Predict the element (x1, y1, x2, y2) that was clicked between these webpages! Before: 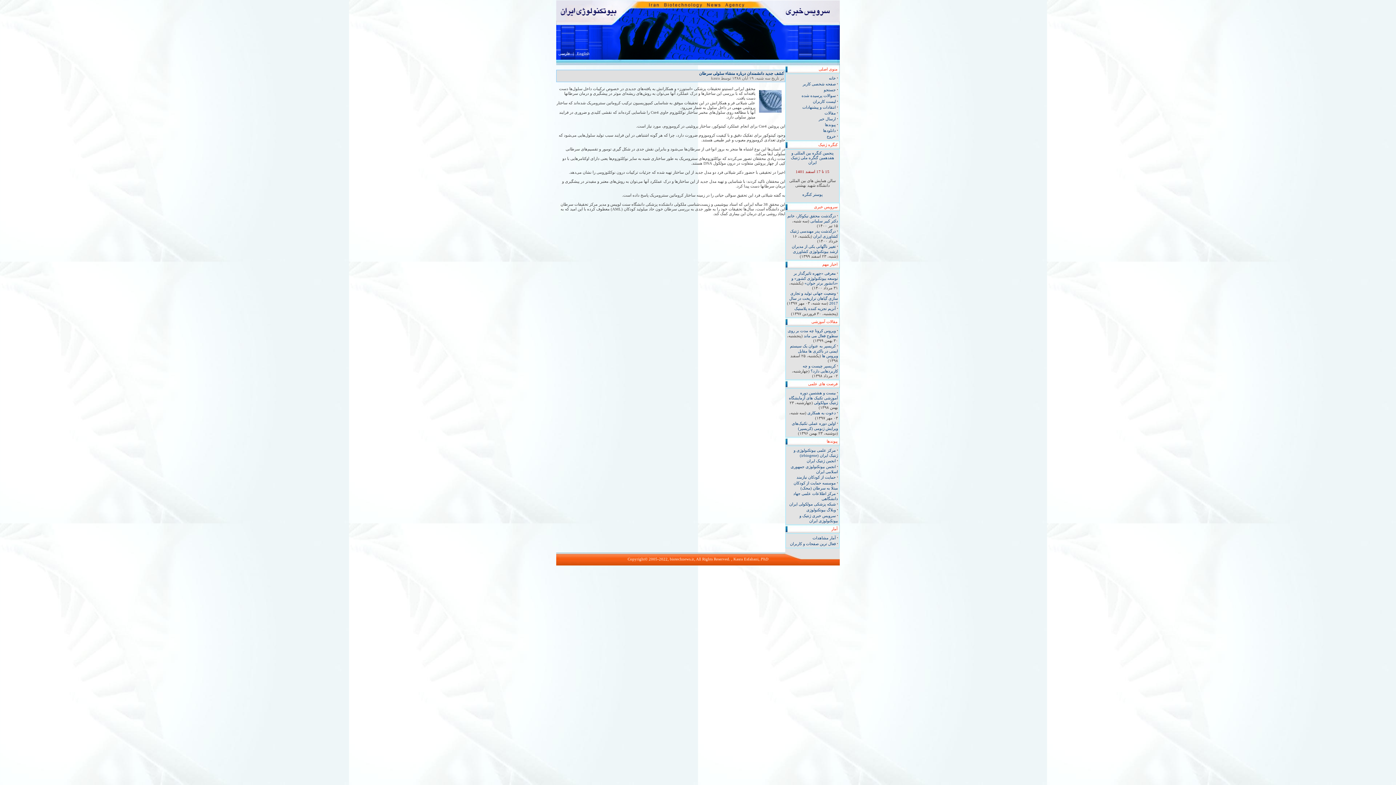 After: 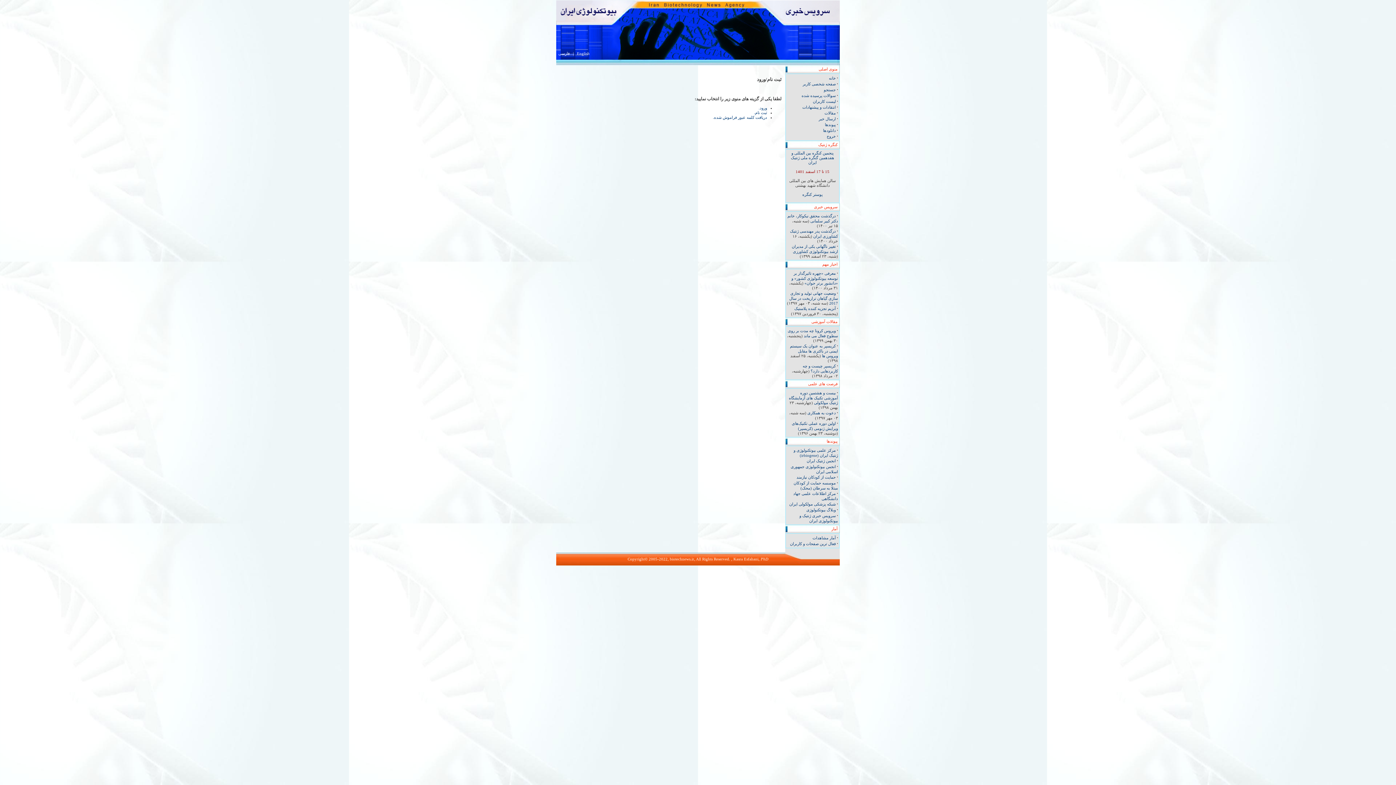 Action: bbox: (802, 81, 836, 86) label: صفحه شخصی کاربر